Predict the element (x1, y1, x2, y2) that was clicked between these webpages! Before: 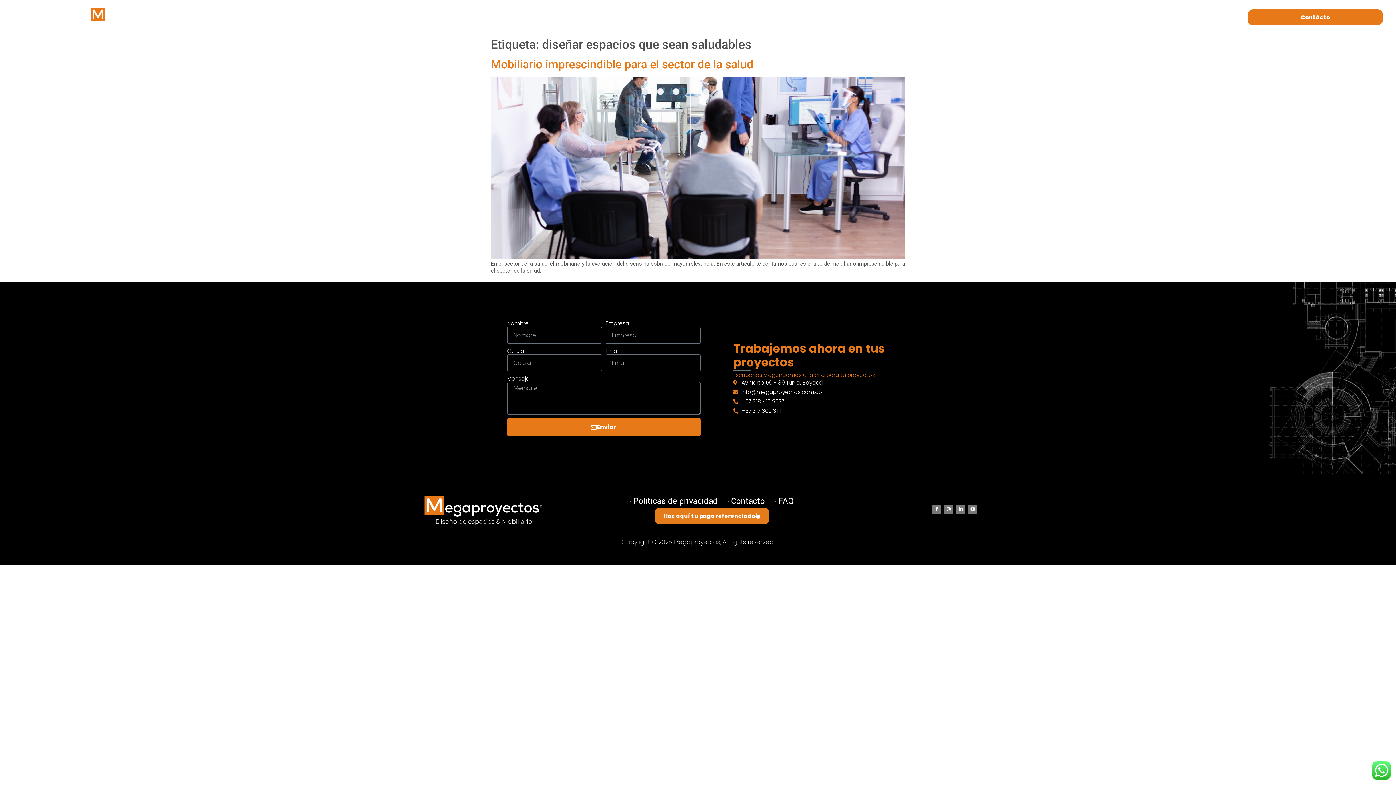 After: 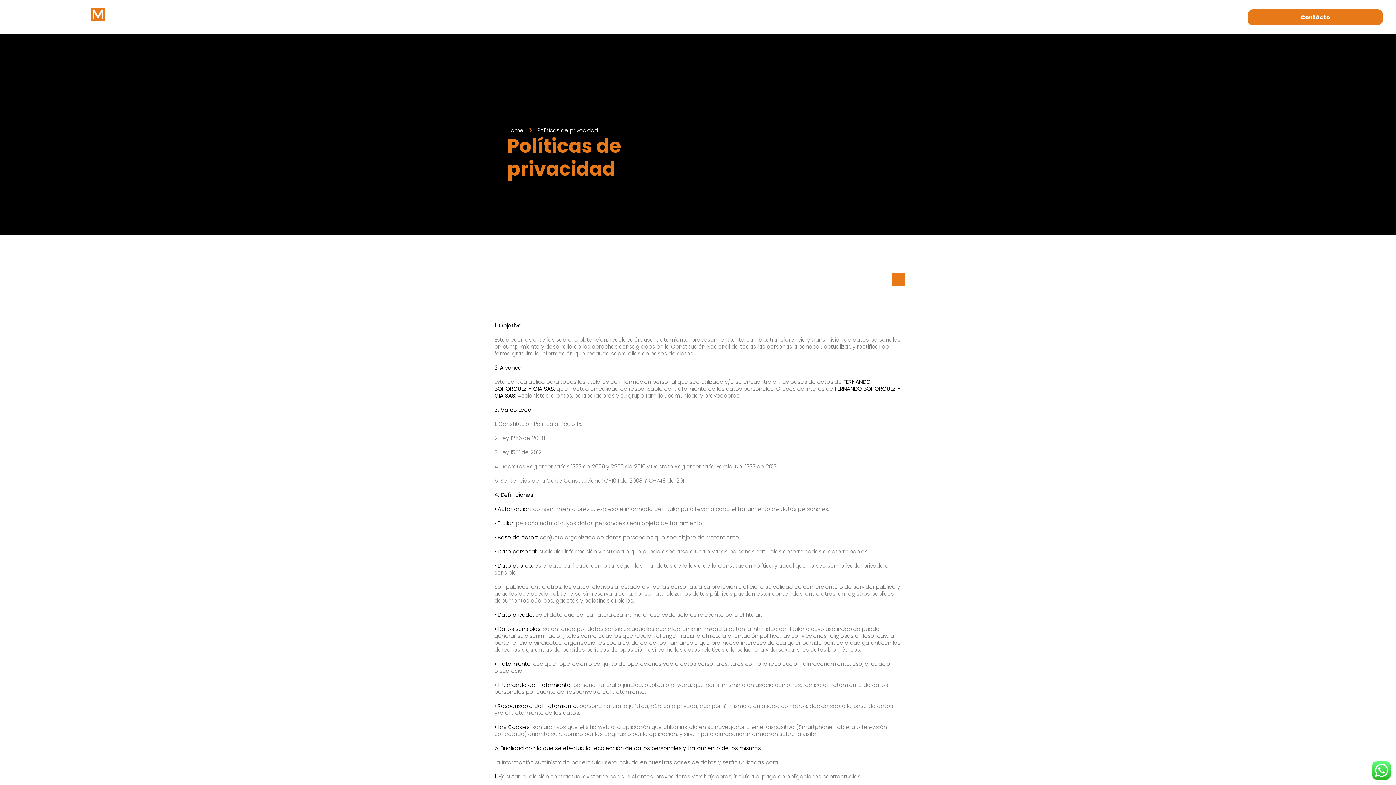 Action: bbox: (630, 494, 717, 508) label: Politicas de privacidad